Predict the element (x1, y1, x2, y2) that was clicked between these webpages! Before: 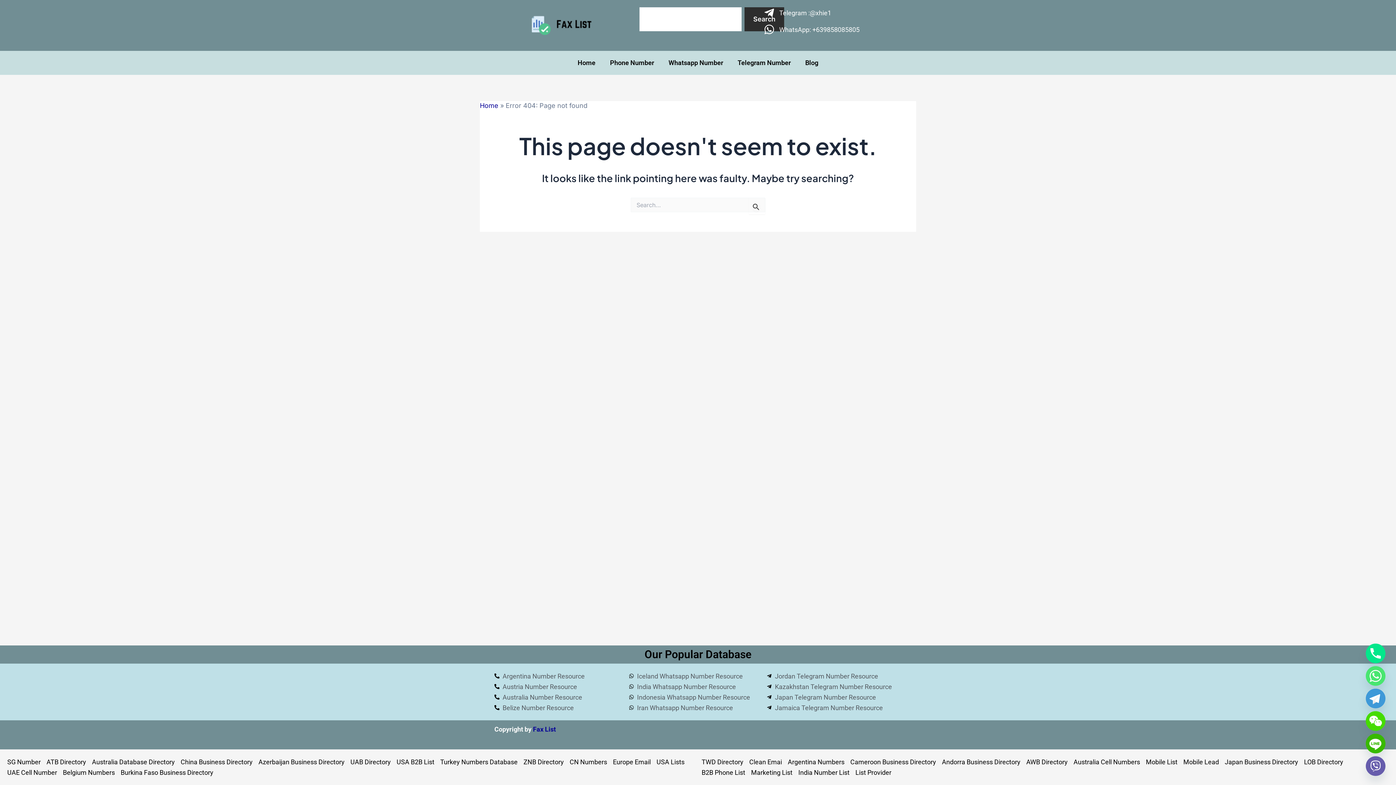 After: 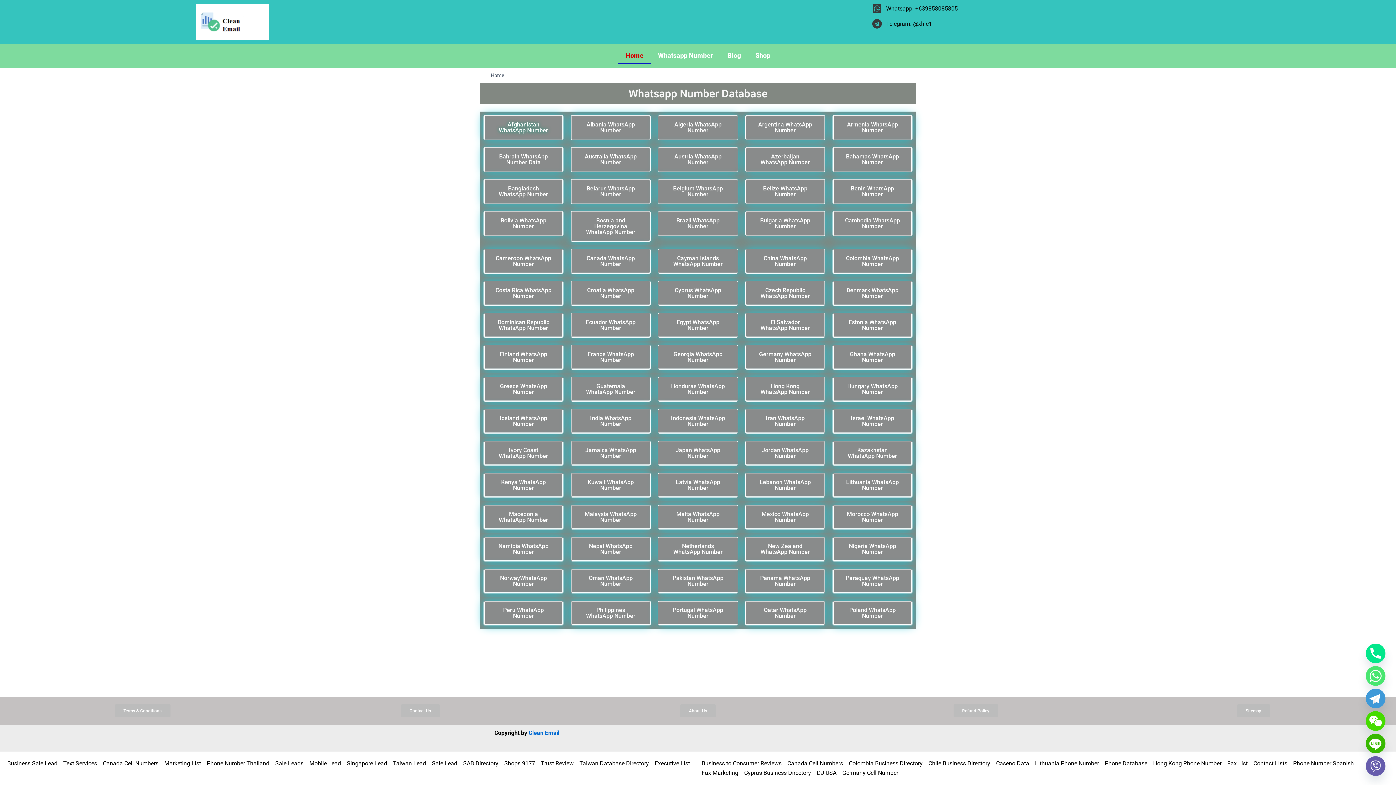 Action: label: Clean Emai bbox: (749, 757, 782, 767)